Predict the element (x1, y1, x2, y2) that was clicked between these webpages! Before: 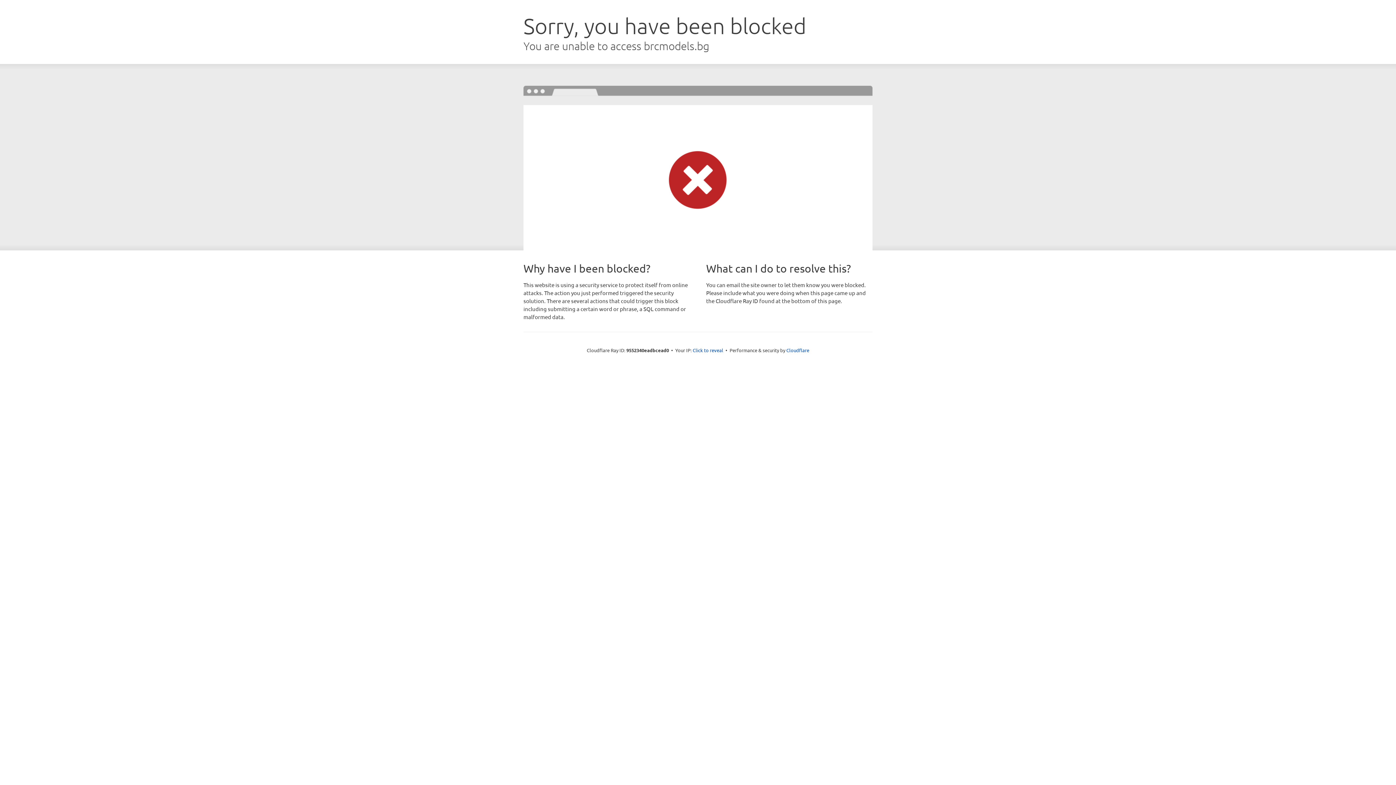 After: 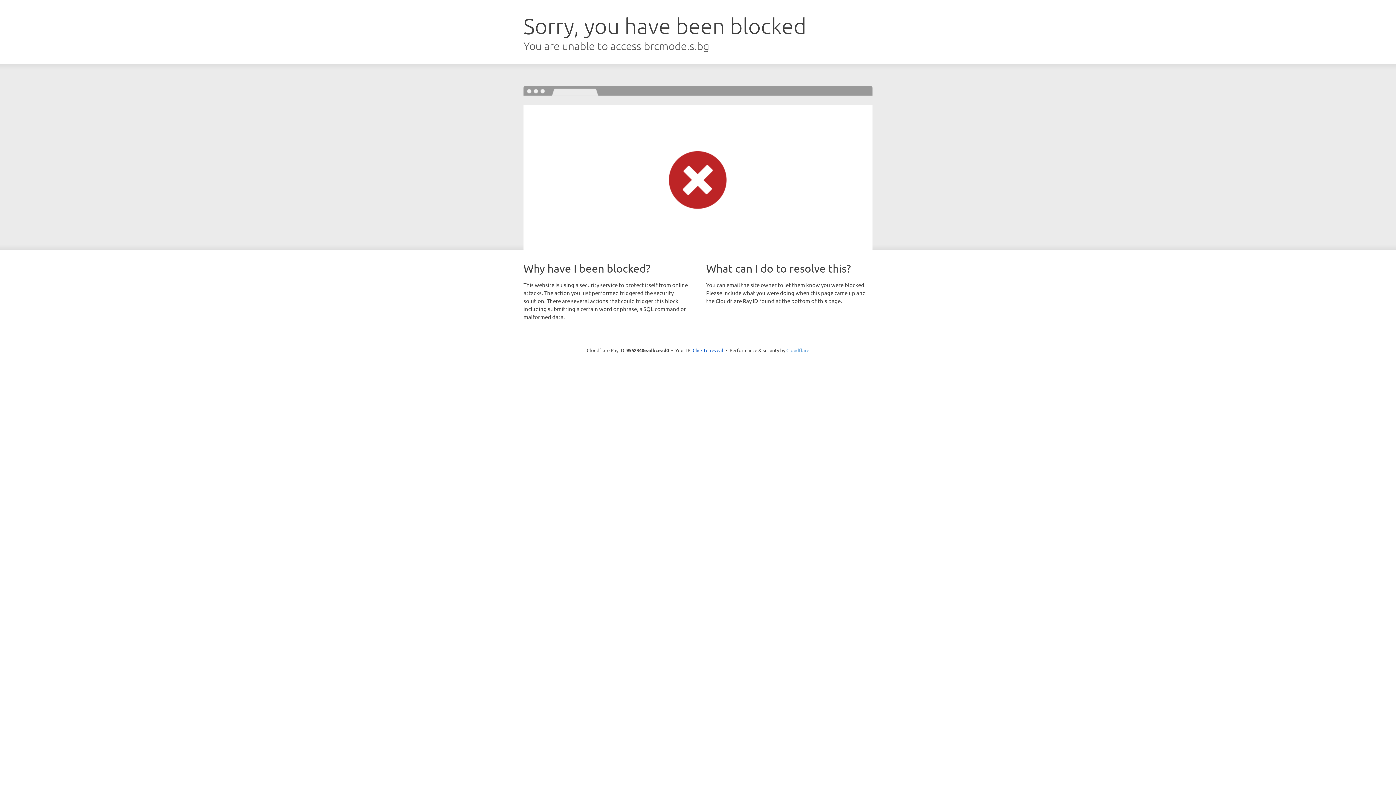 Action: label: Cloudflare bbox: (786, 347, 809, 353)